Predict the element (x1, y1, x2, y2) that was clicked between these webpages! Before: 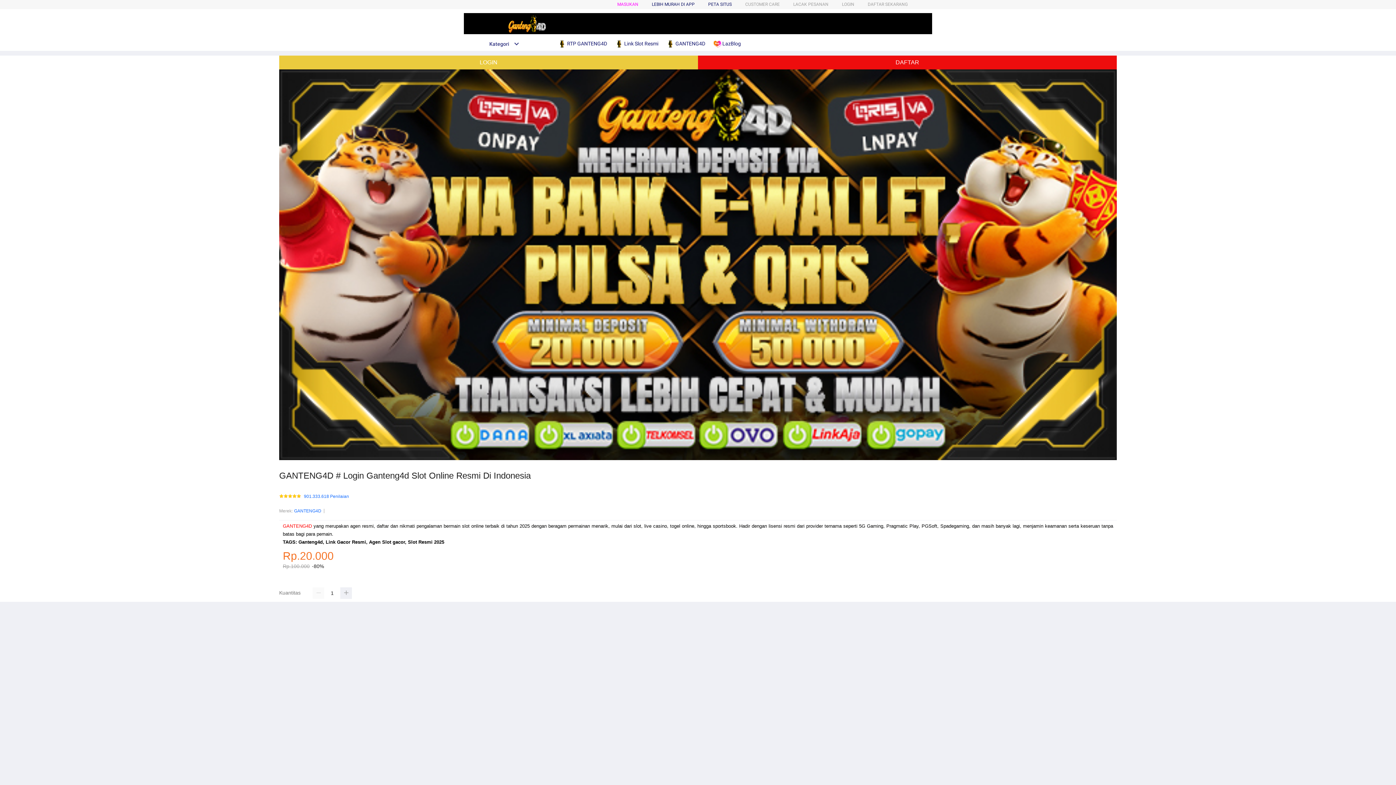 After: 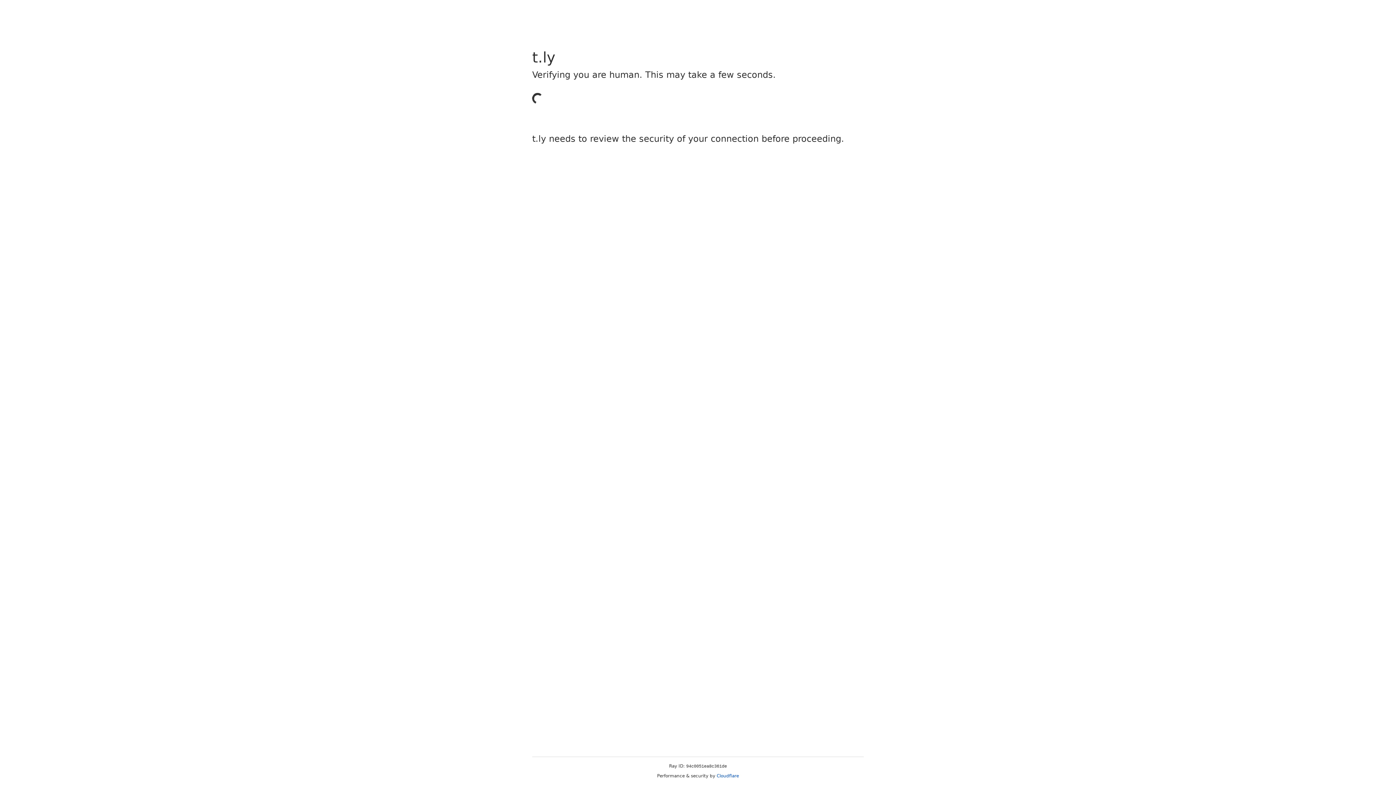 Action: label: LOGIN bbox: (842, 1, 854, 6)